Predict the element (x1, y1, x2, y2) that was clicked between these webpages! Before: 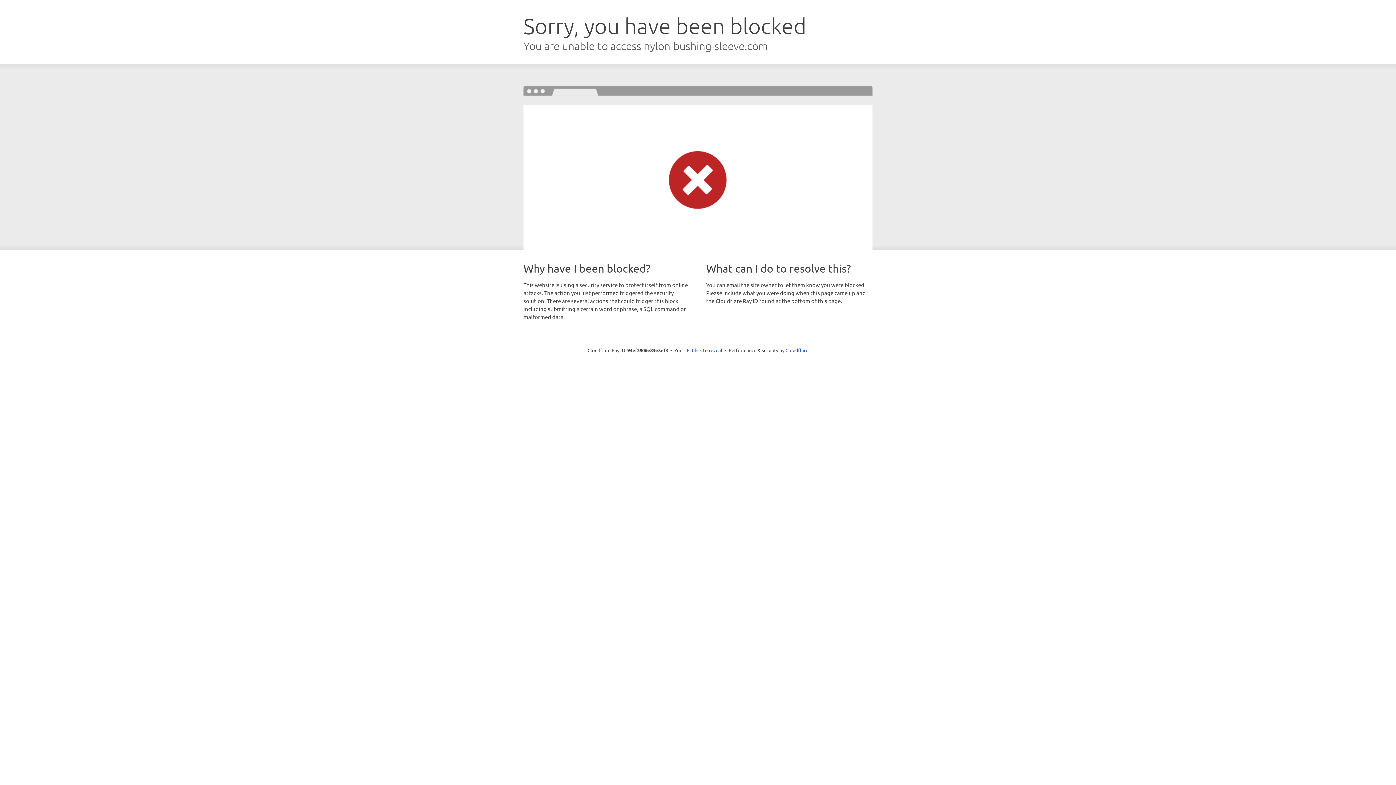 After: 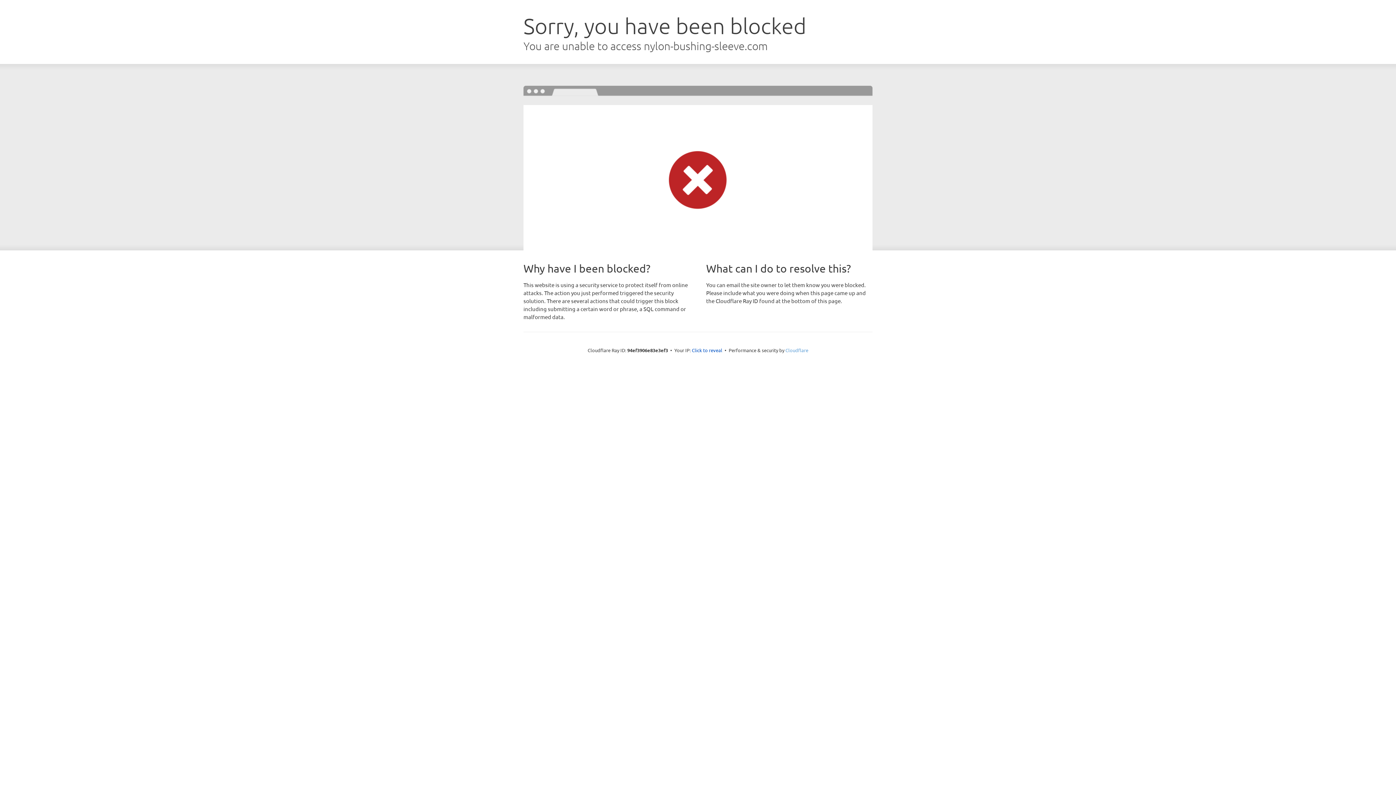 Action: bbox: (785, 347, 808, 353) label: Cloudflare